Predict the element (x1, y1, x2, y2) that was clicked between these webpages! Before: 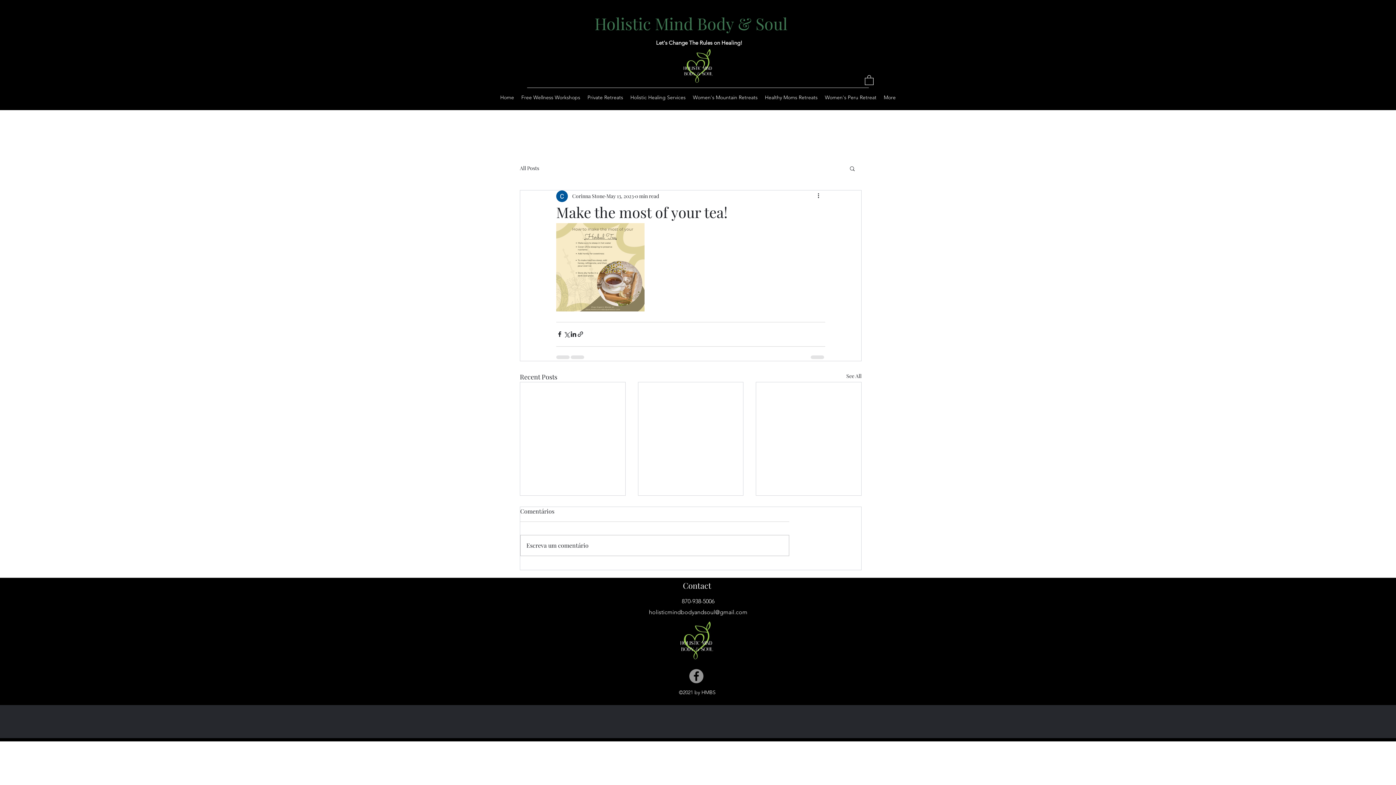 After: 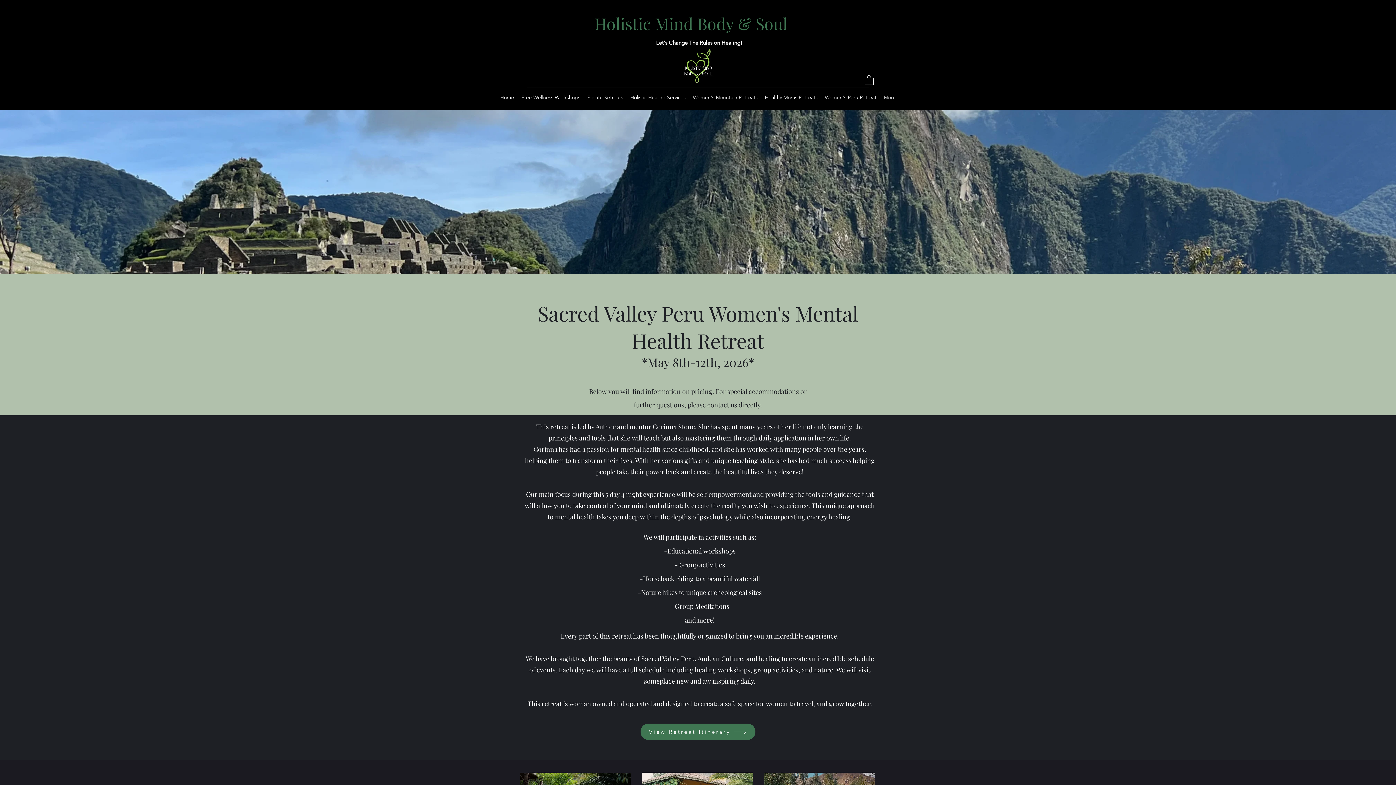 Action: bbox: (821, 91, 880, 102) label: Women's Peru Retreat